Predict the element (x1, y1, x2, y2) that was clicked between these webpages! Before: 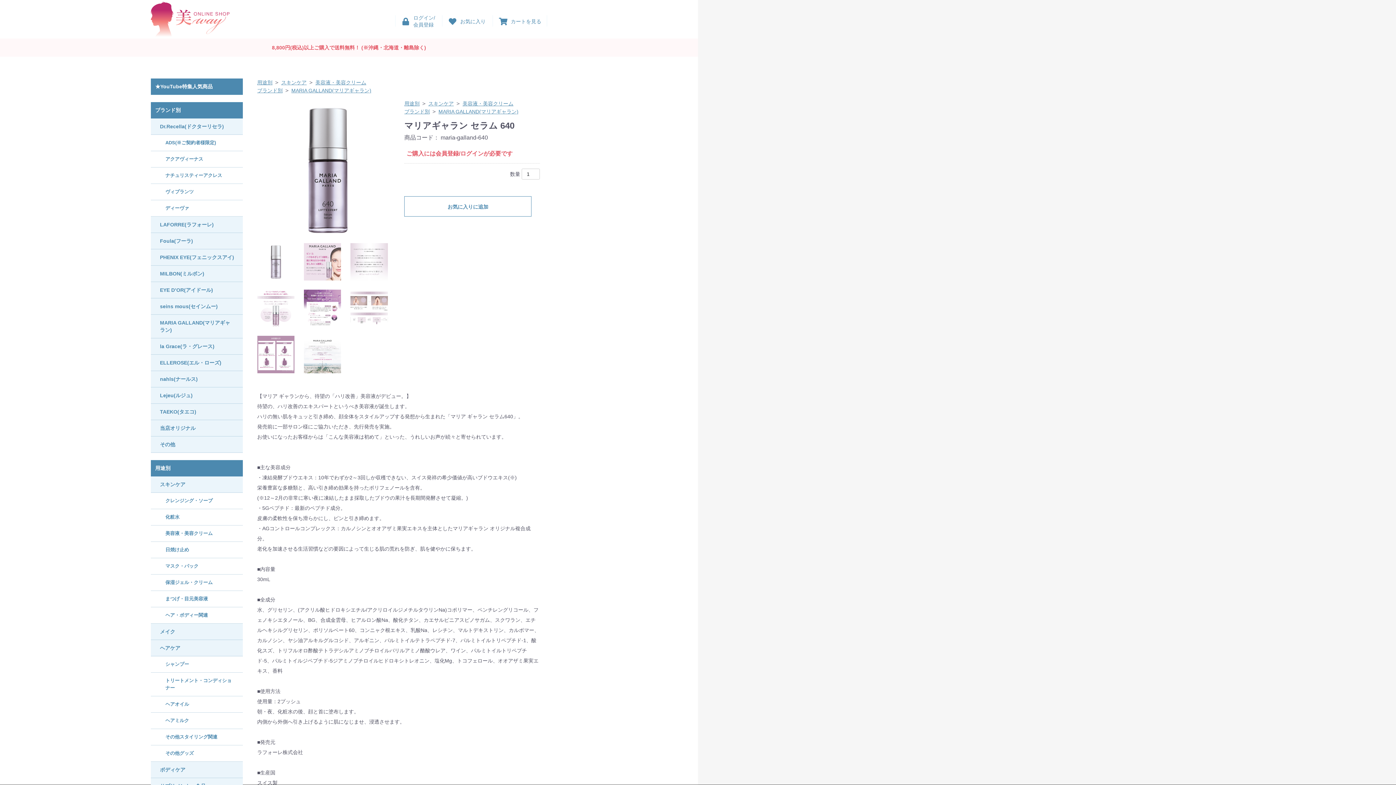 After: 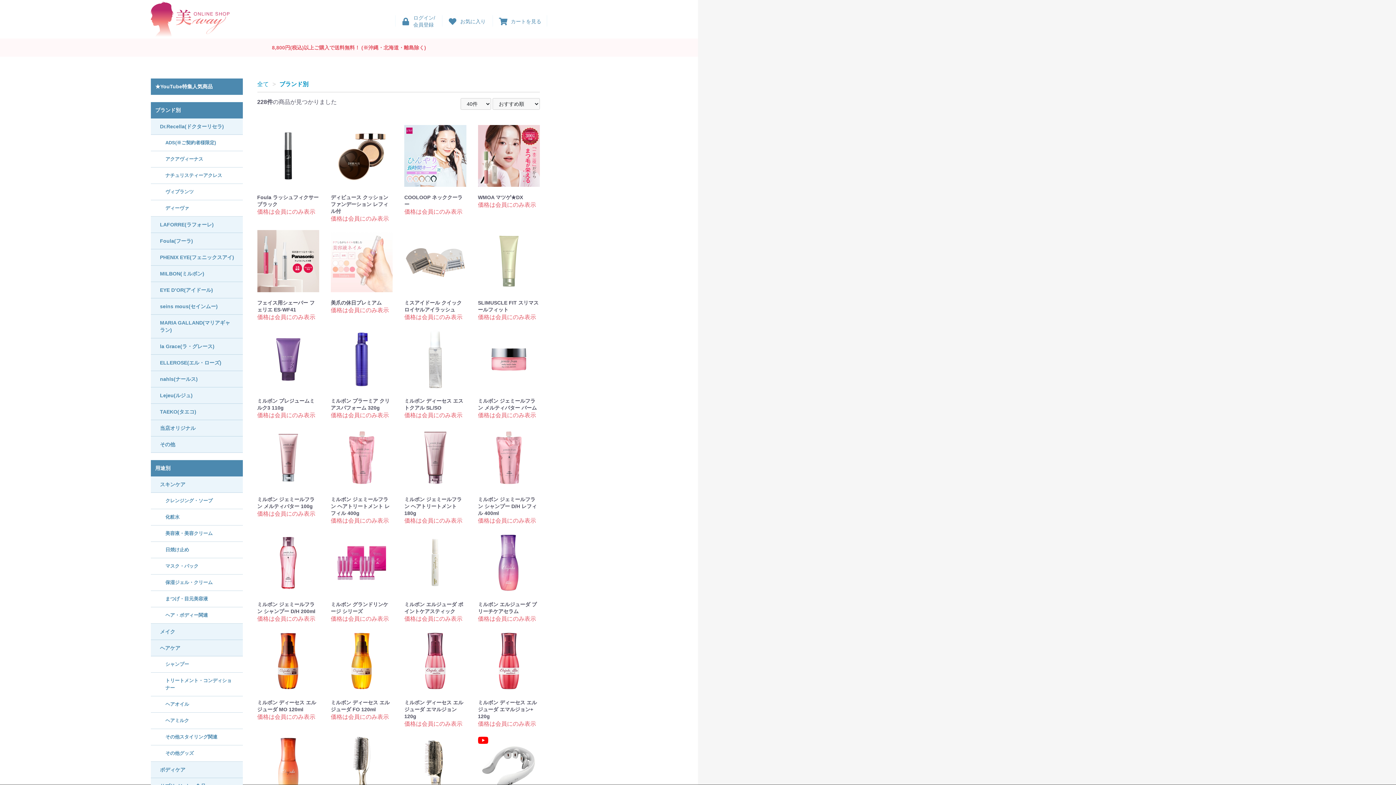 Action: bbox: (257, 87, 282, 93) label: ブランド別